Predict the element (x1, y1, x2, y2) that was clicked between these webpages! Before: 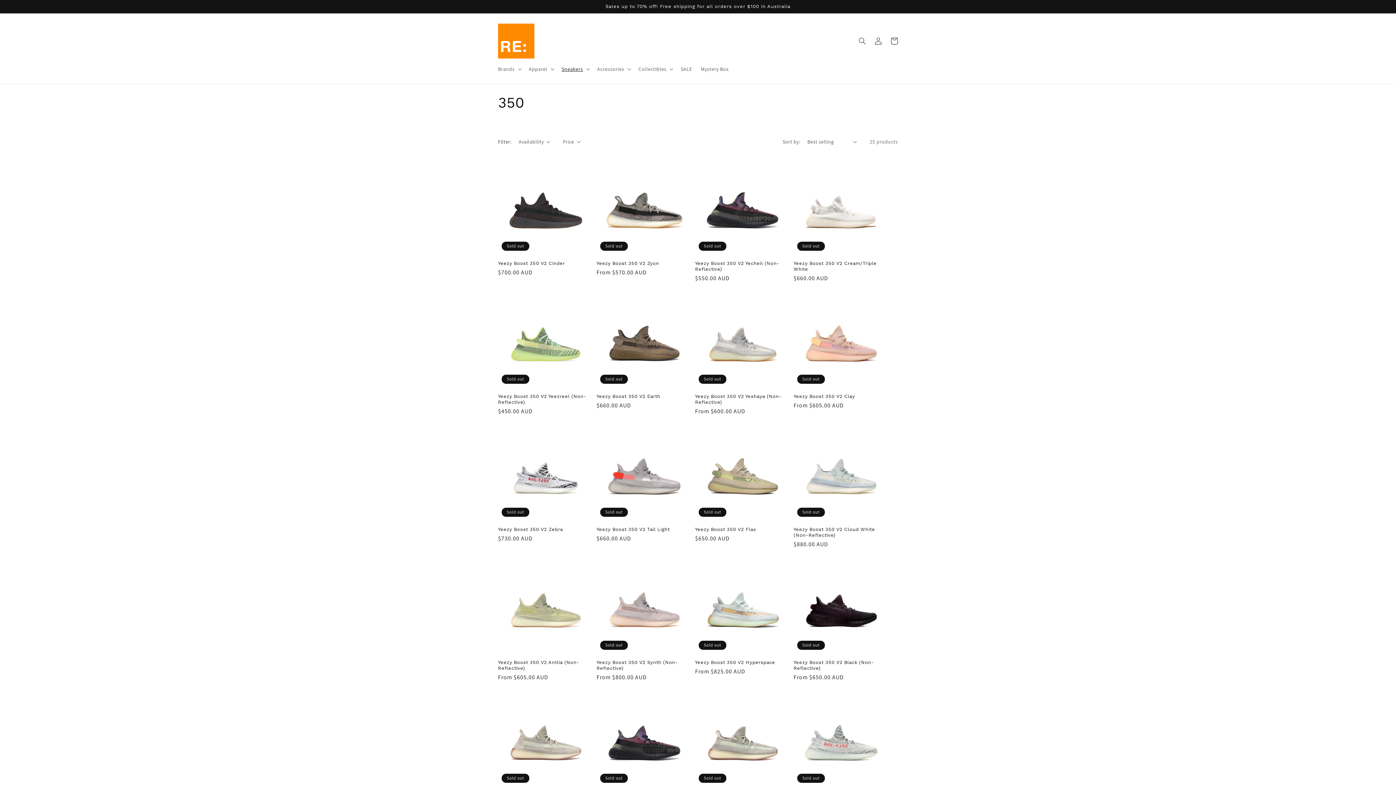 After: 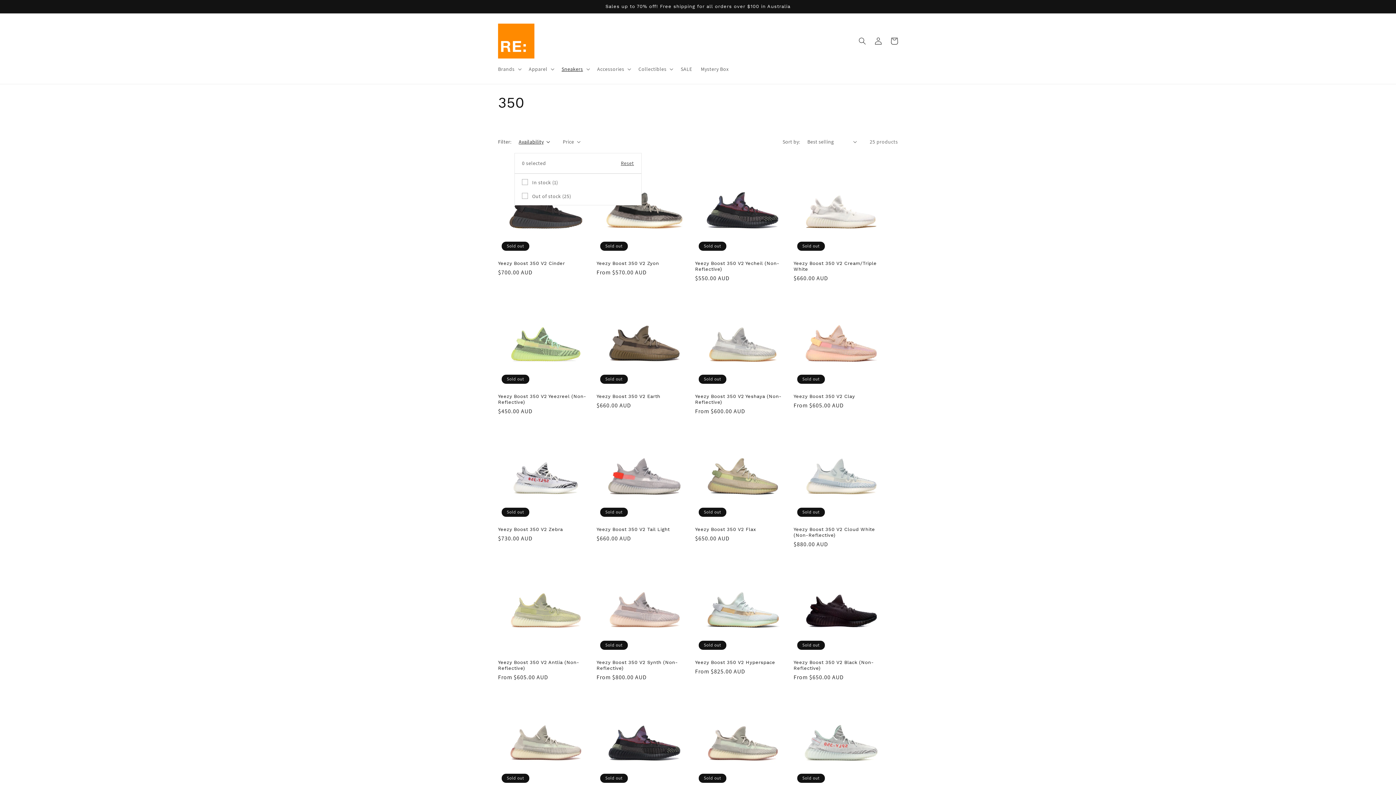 Action: label: Availability (0 selected) bbox: (518, 138, 550, 145)